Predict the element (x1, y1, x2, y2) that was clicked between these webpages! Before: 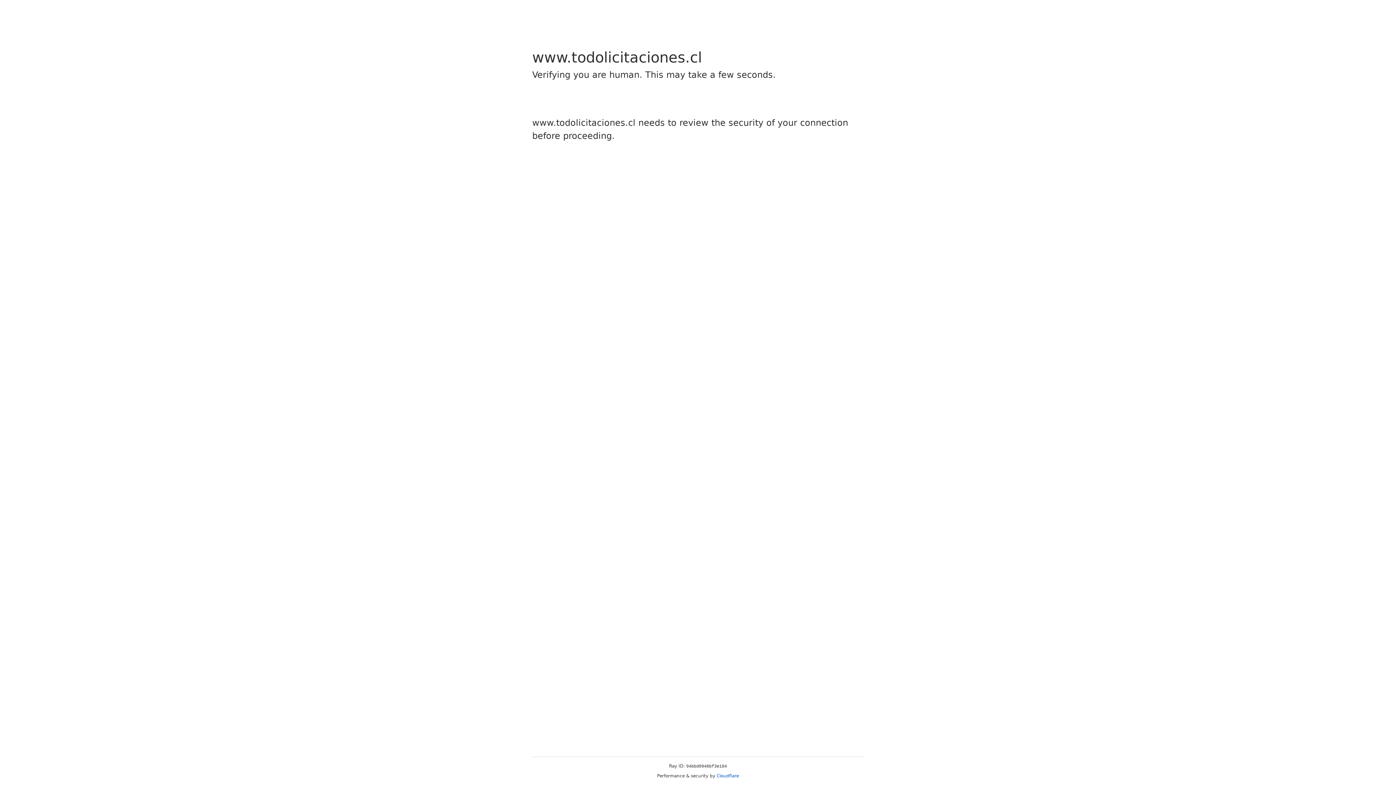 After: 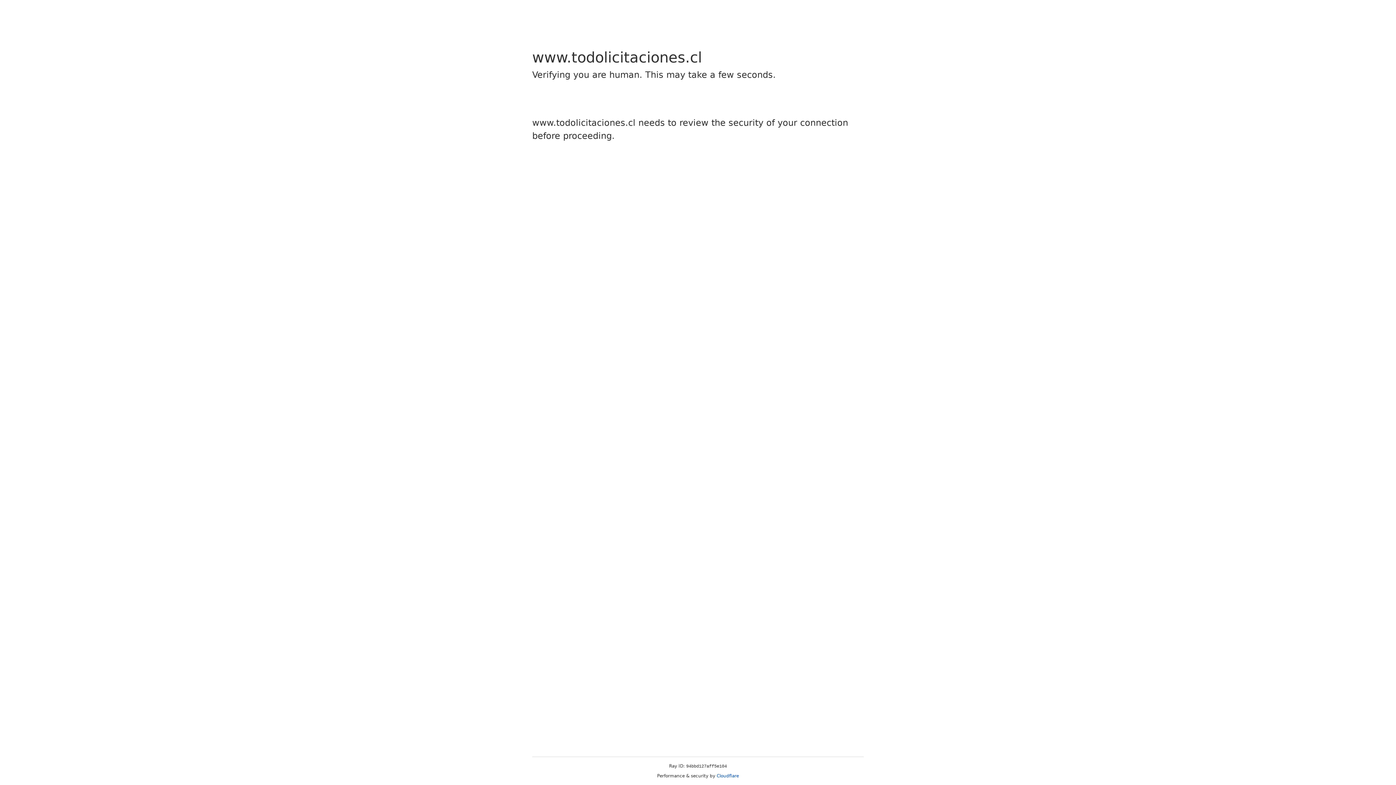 Action: bbox: (716, 773, 739, 778) label: Cloudflare